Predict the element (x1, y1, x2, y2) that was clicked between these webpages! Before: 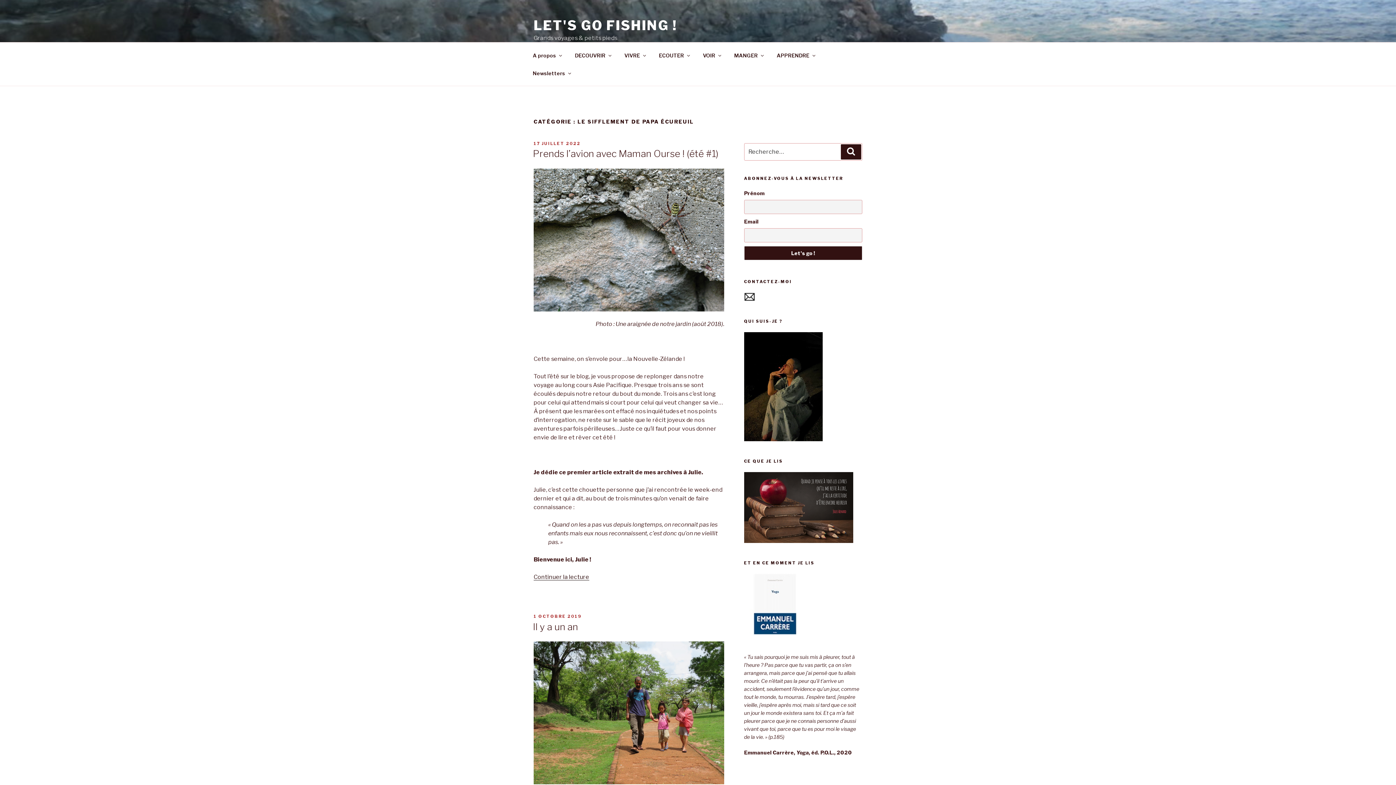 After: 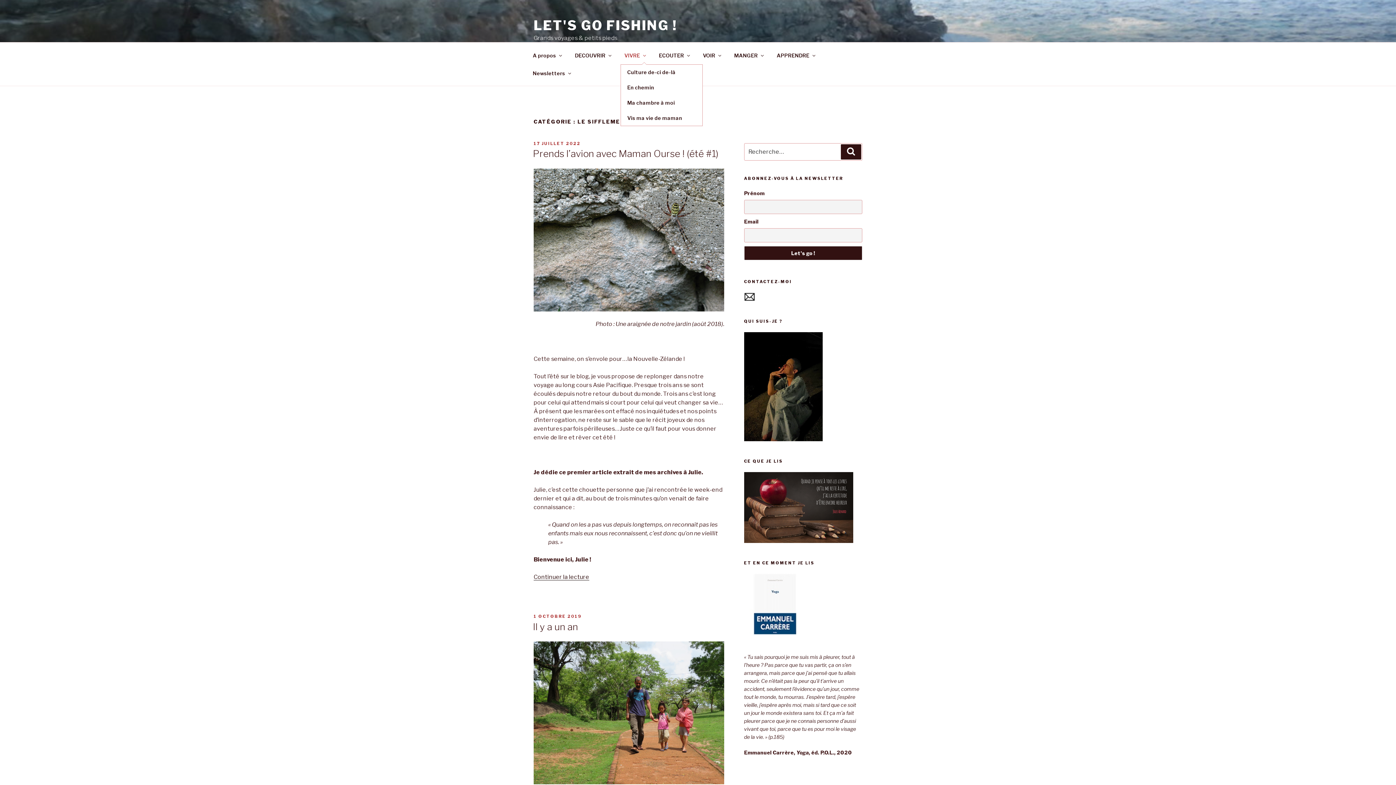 Action: label: VIVRE bbox: (618, 46, 651, 64)